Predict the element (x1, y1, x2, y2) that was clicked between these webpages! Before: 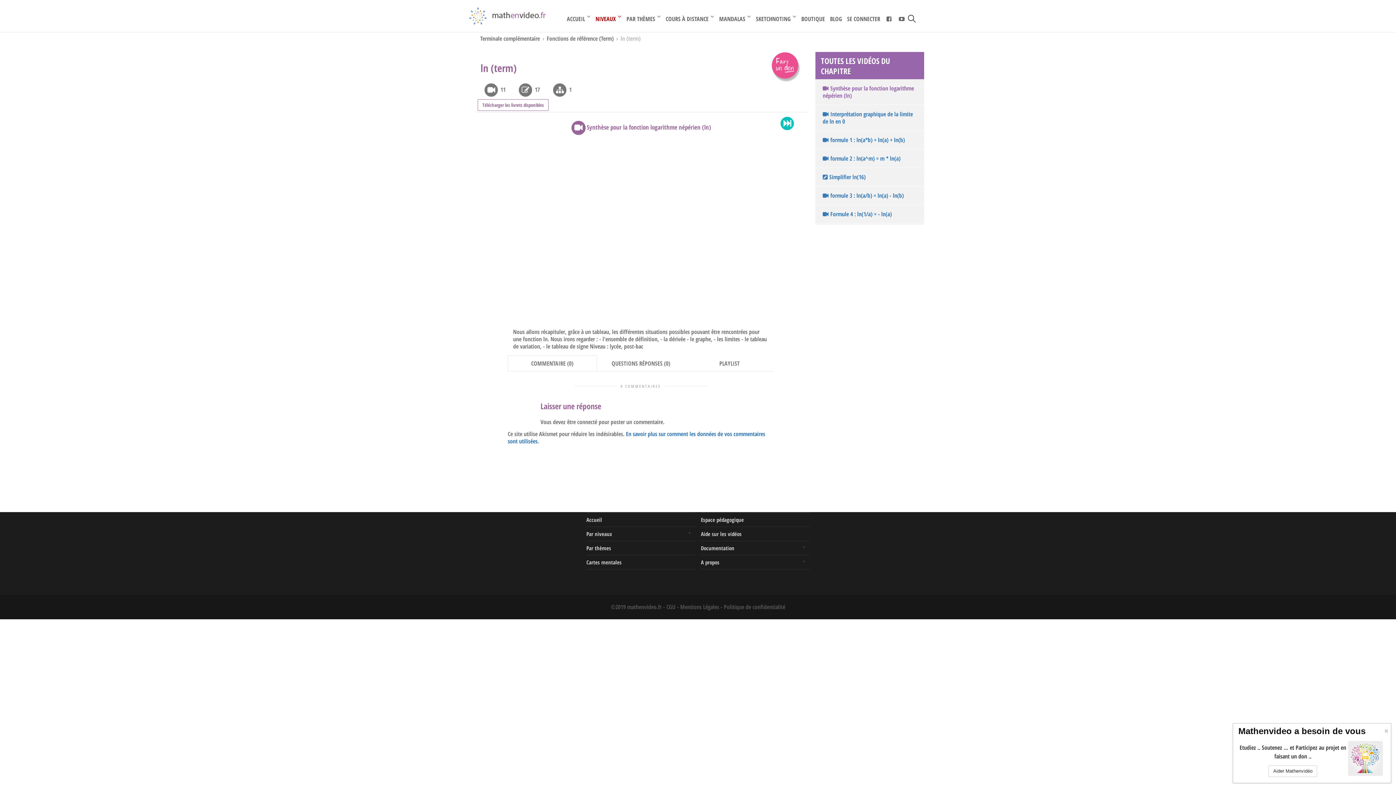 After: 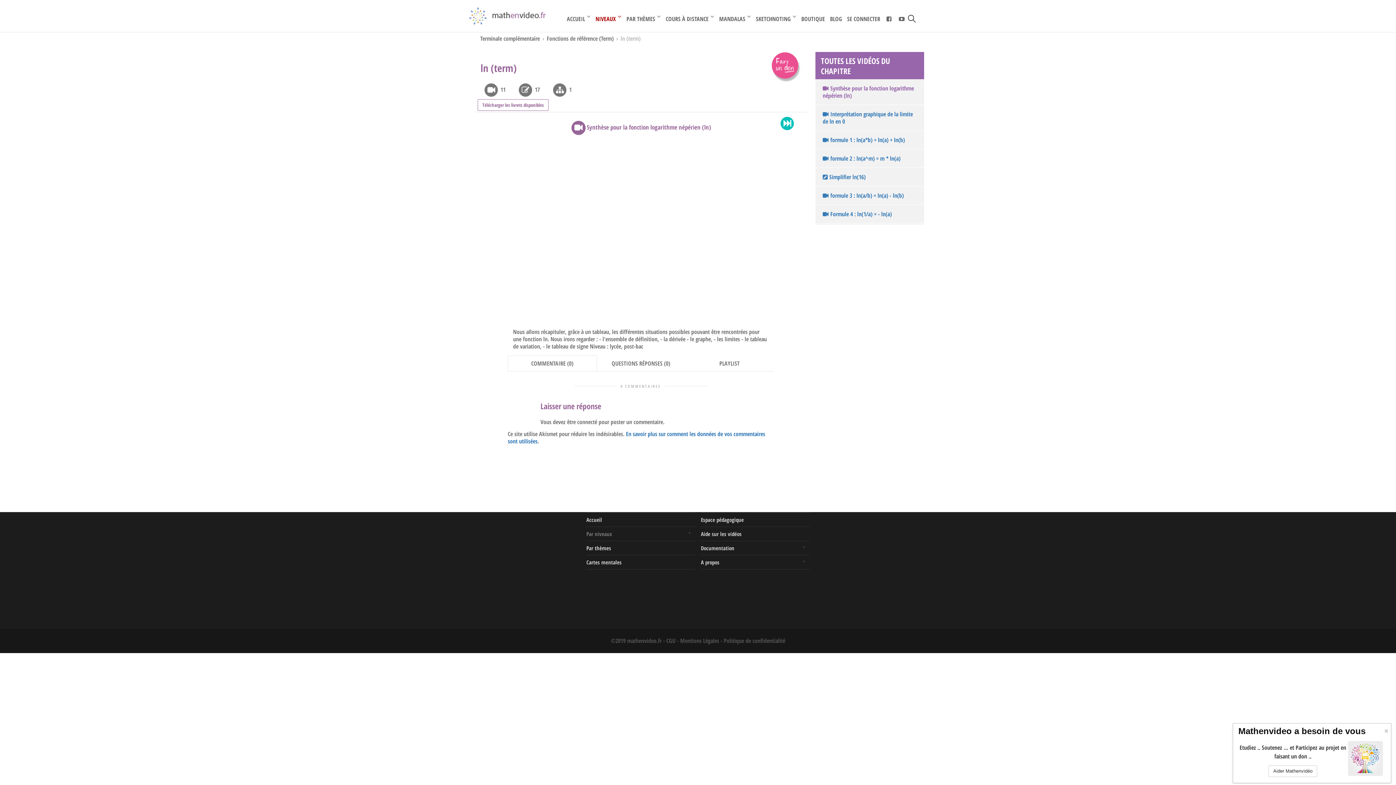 Action: label: Par niveaux bbox: (586, 527, 695, 541)